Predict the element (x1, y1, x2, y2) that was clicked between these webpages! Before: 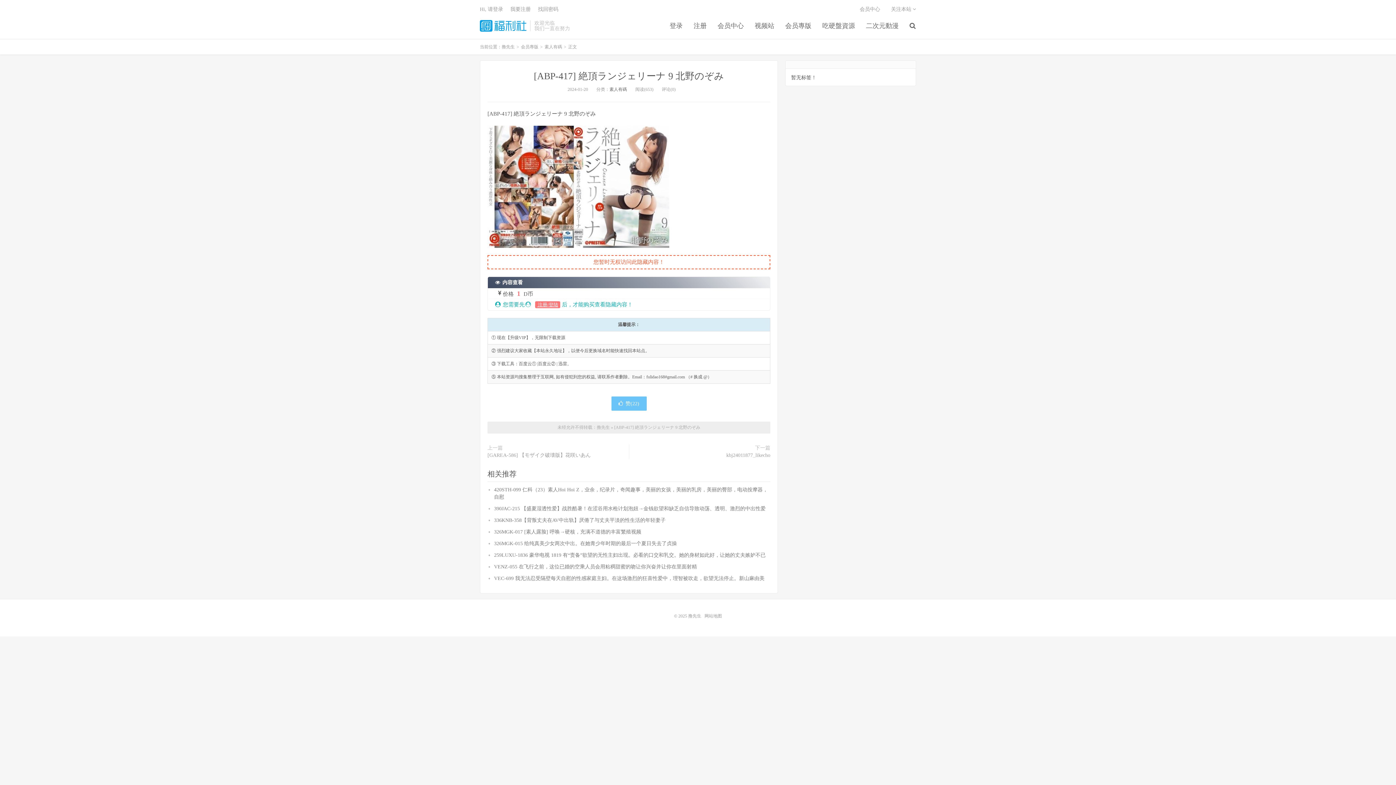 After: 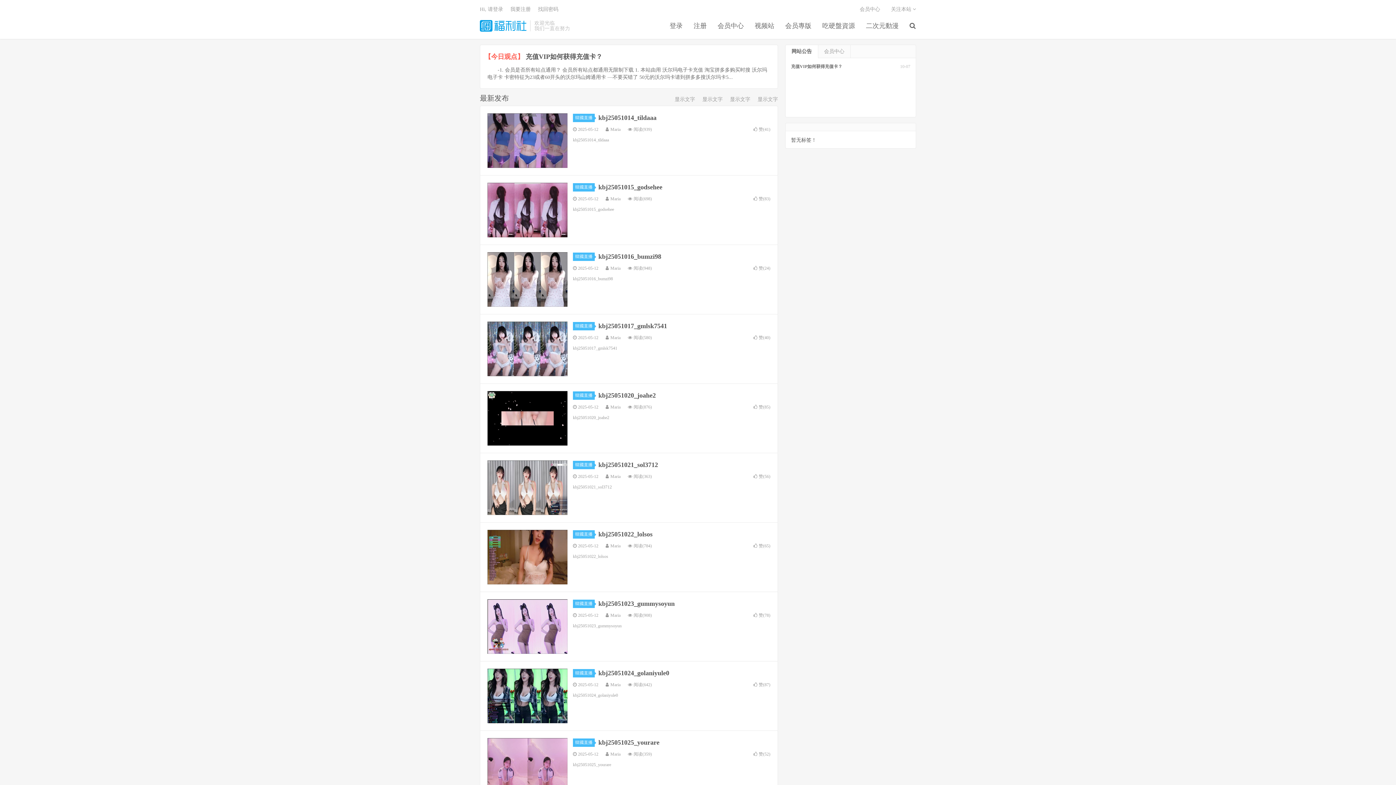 Action: bbox: (501, 44, 514, 49) label: 撸先生